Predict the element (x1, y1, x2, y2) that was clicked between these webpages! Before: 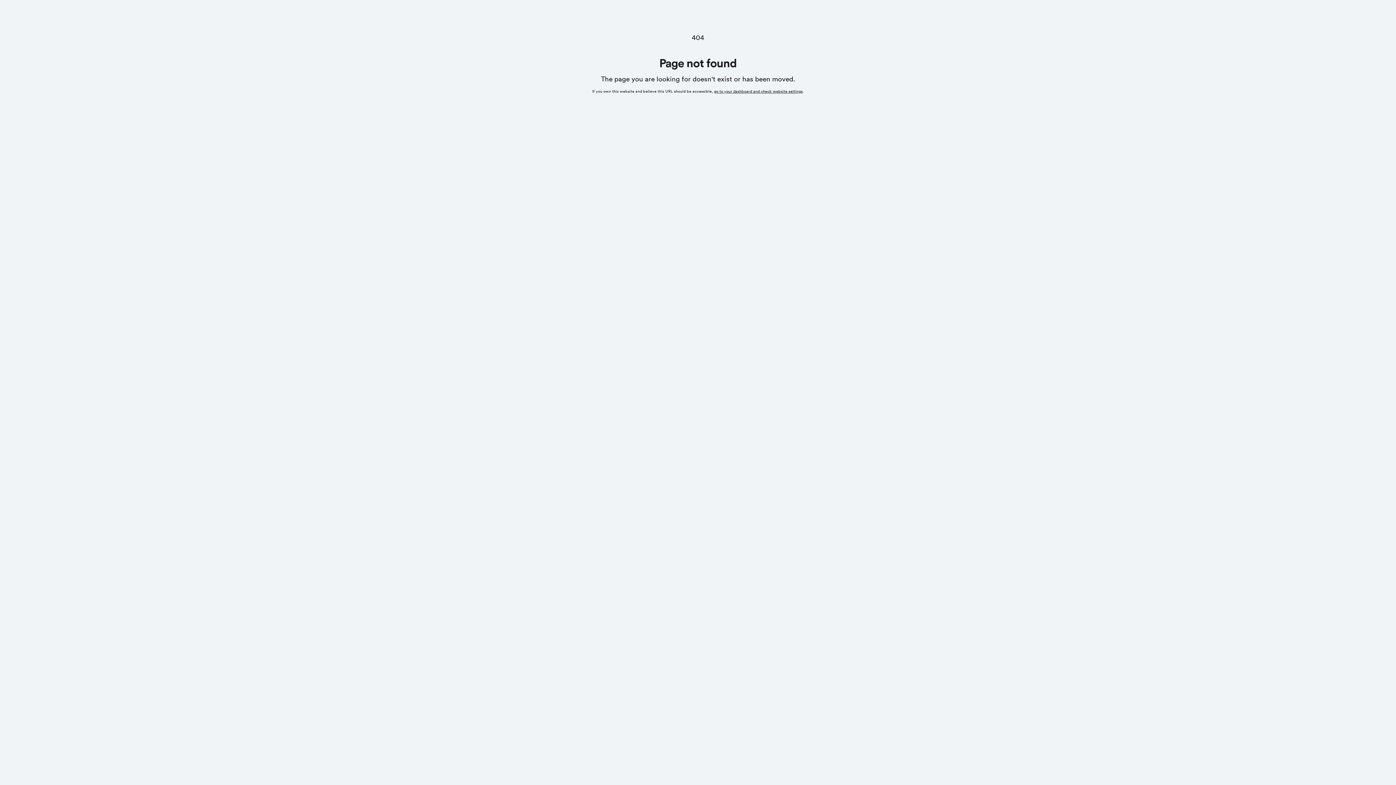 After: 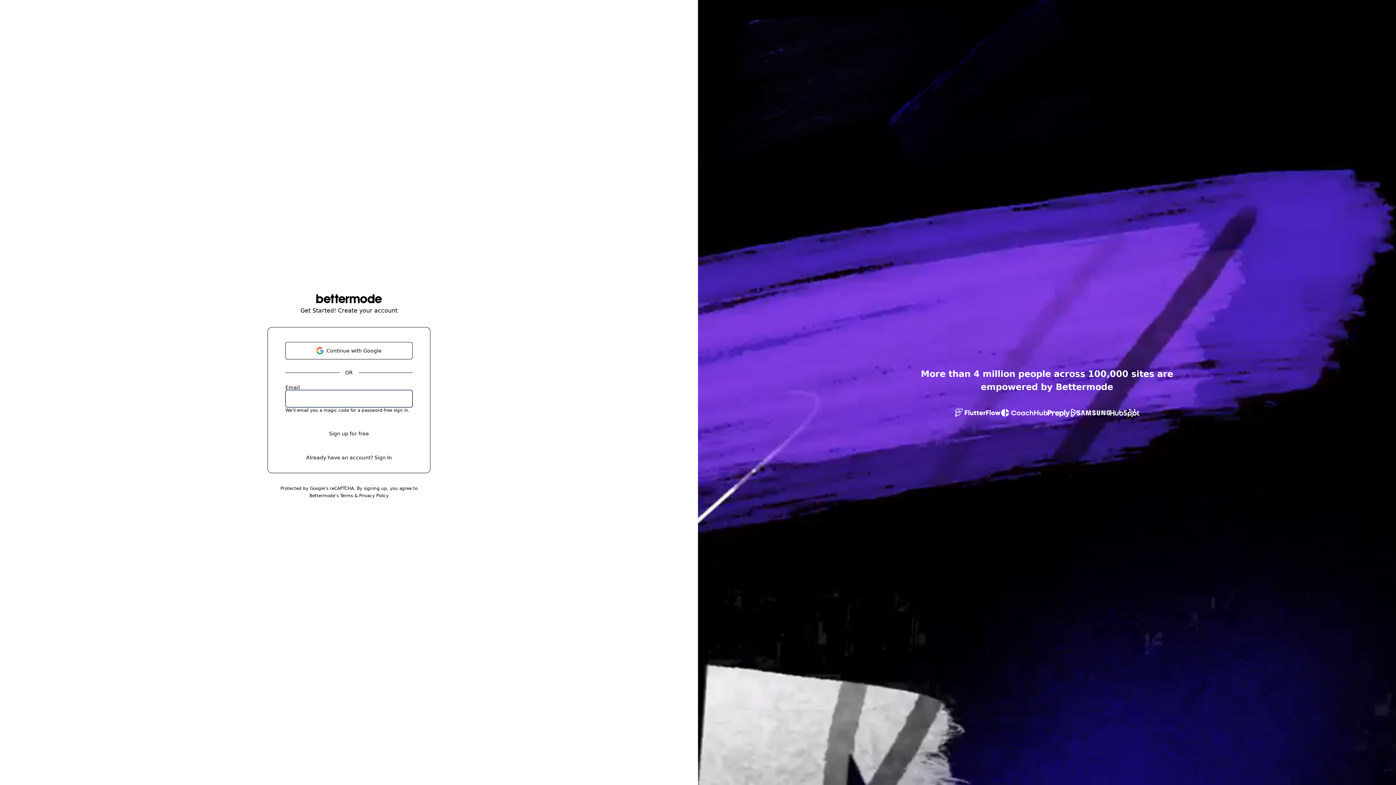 Action: bbox: (714, 89, 802, 93) label: go to your dashboard and check website settings